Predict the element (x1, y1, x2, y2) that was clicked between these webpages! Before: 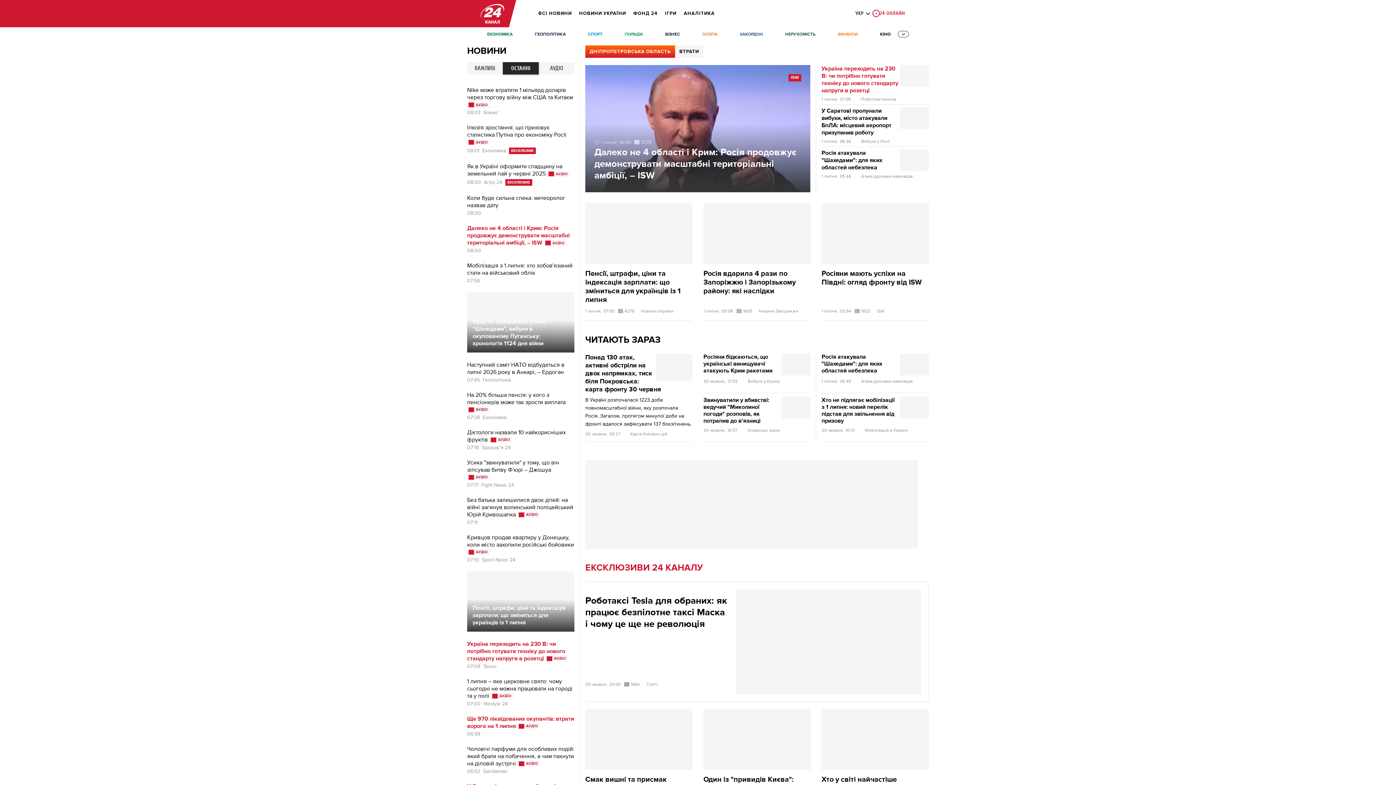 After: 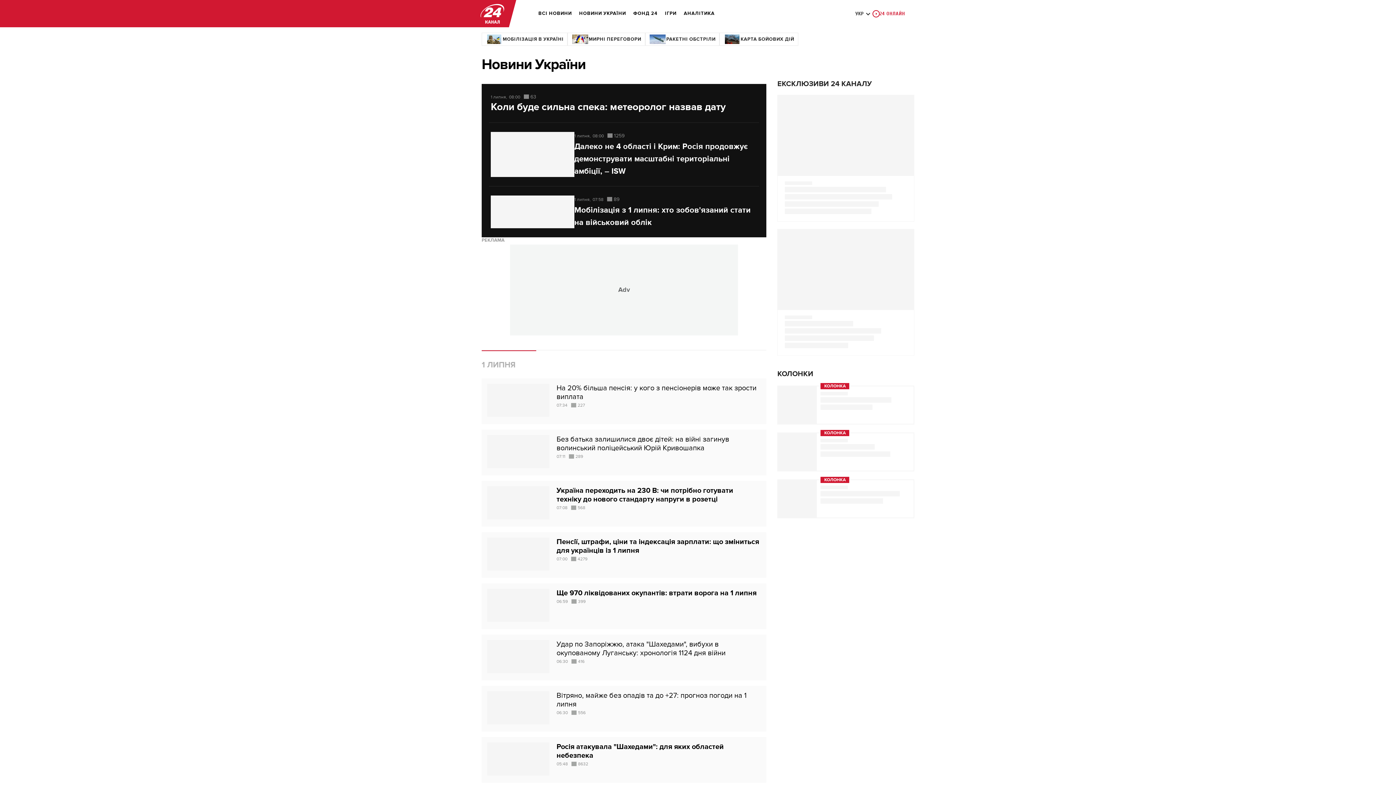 Action: label: Новини України bbox: (641, 308, 673, 313)